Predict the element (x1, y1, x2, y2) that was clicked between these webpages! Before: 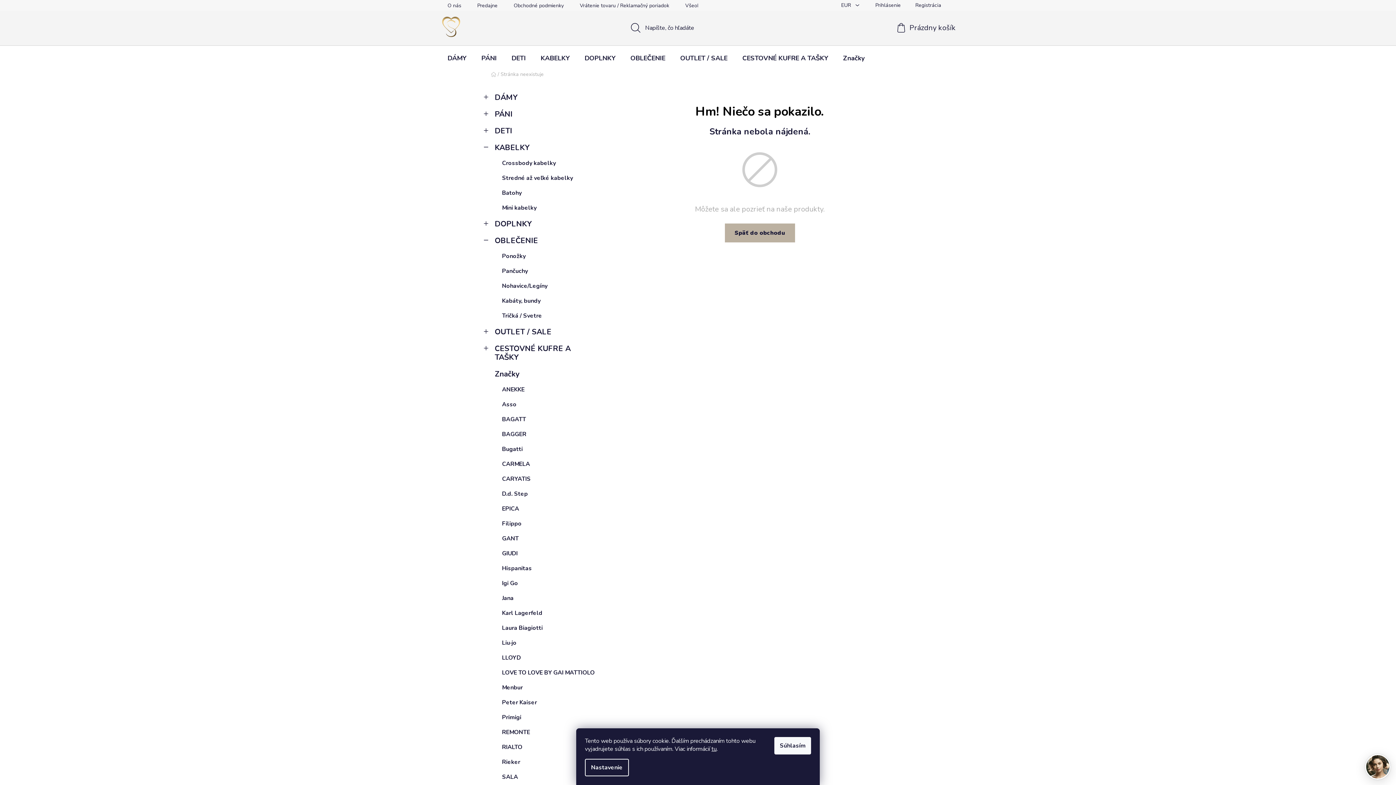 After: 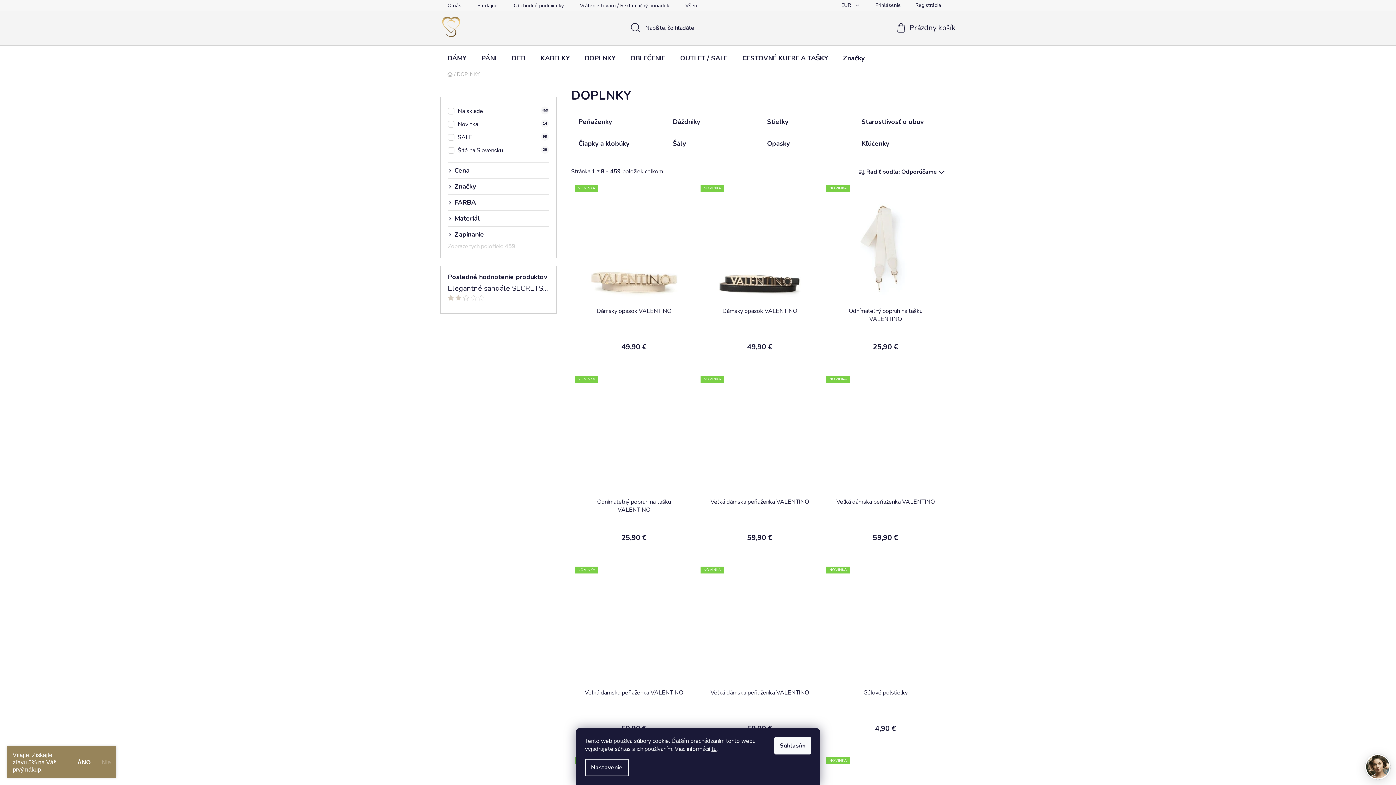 Action: label: DOPLNKY
  bbox: (484, 215, 600, 232)